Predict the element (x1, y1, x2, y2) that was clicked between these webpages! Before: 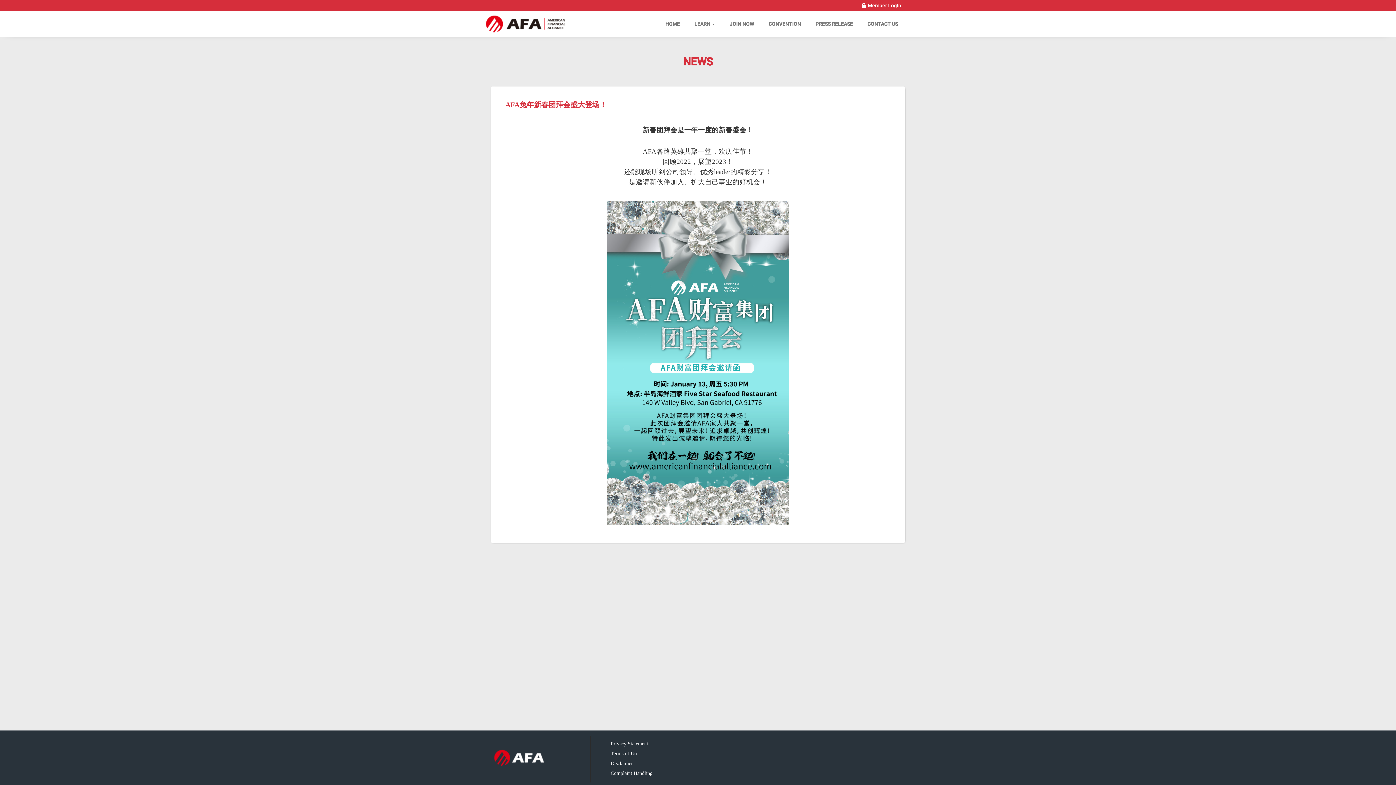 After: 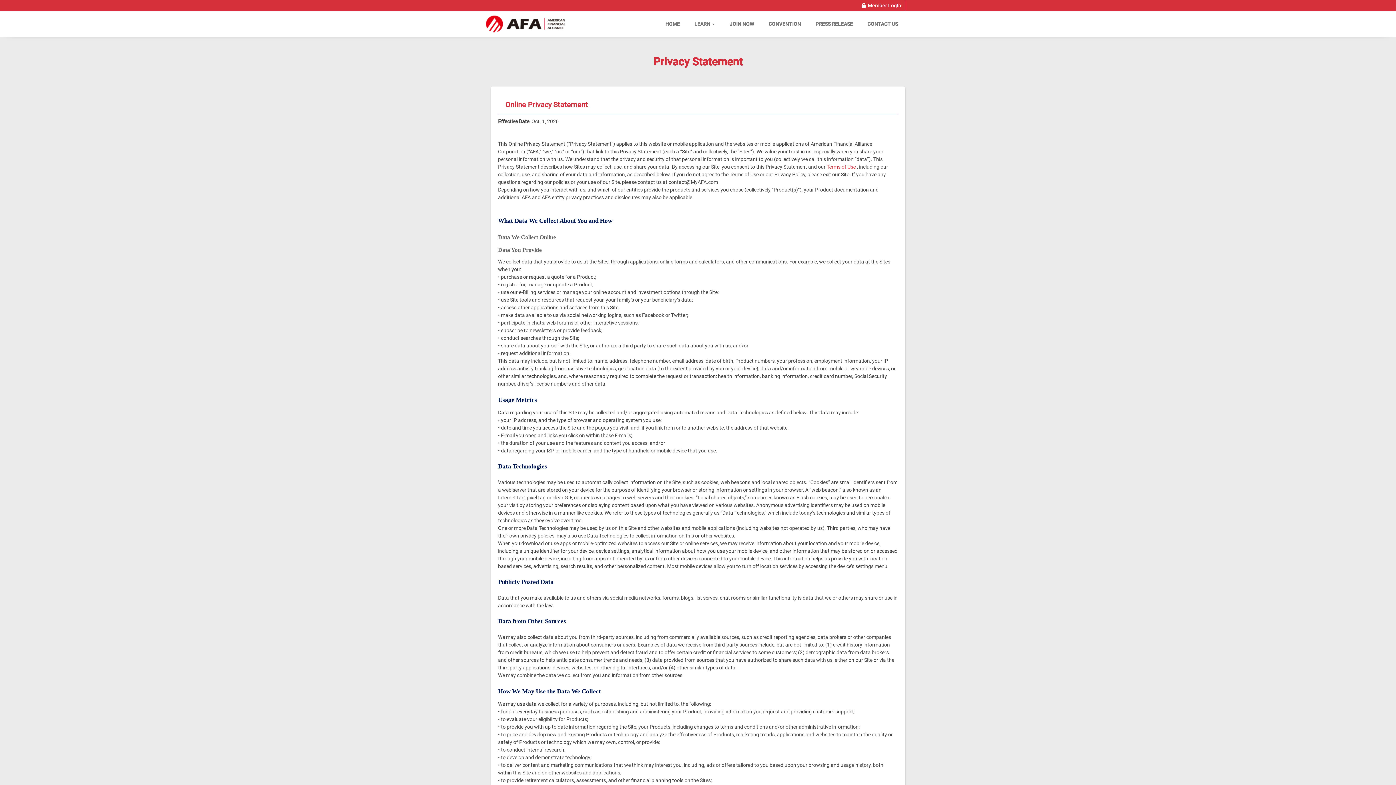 Action: label: Privacy Statement bbox: (610, 740, 652, 748)